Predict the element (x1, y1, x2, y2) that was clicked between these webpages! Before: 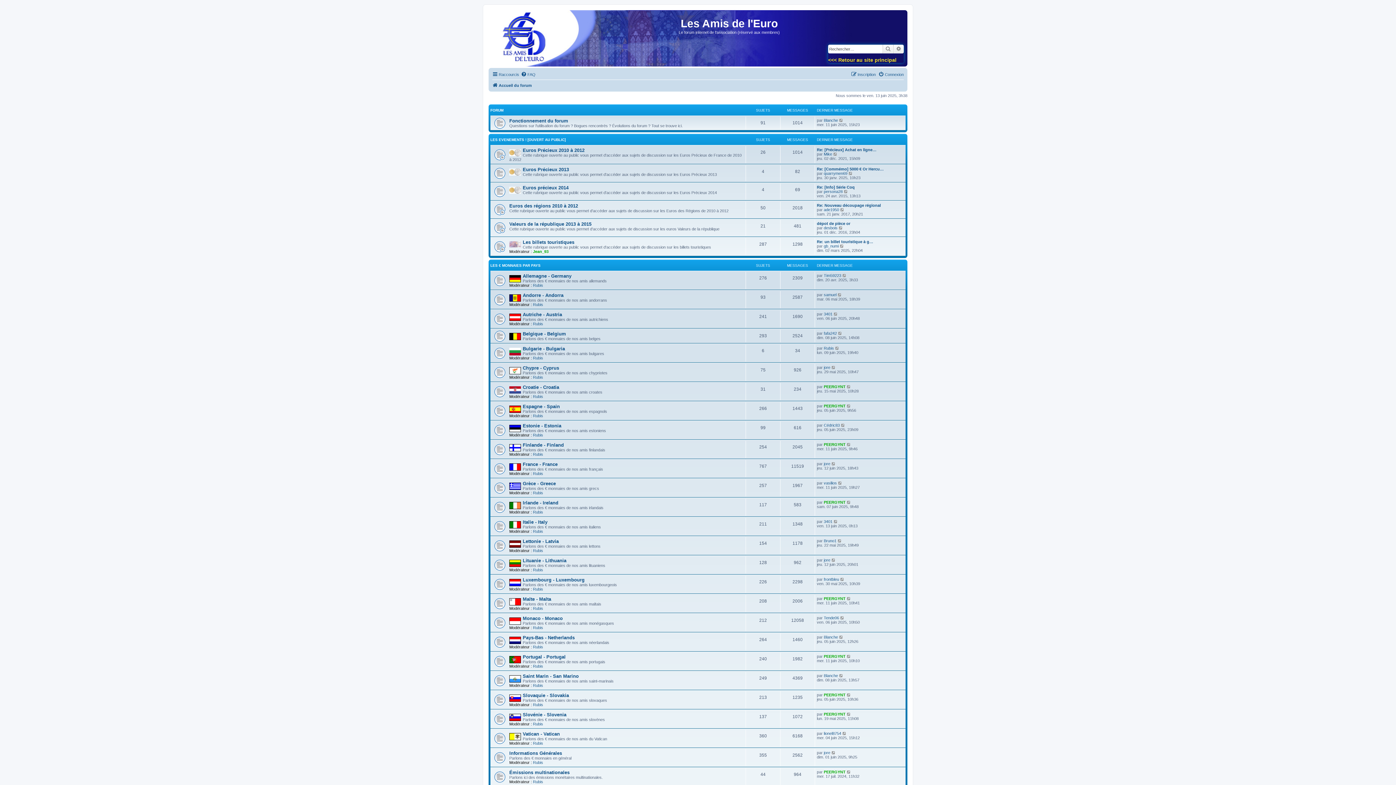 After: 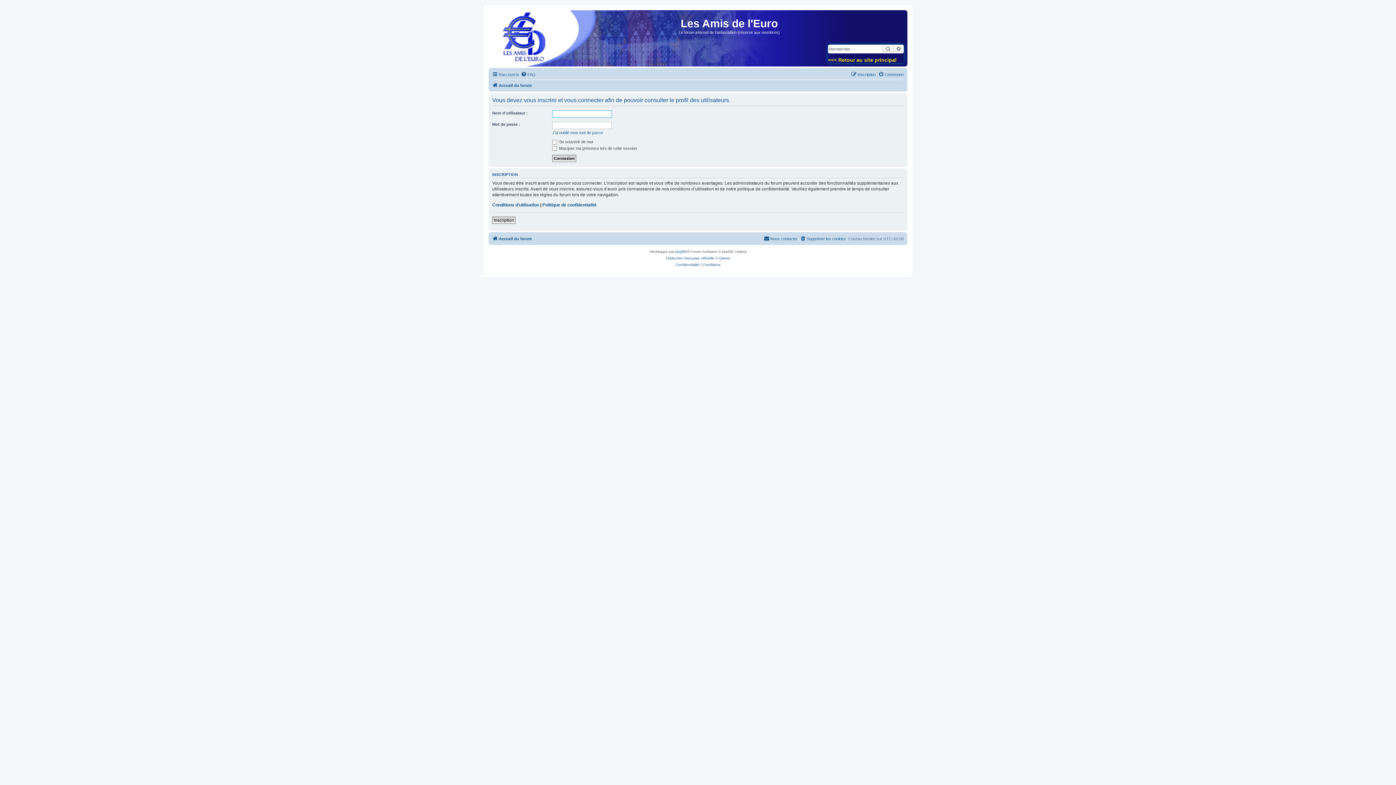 Action: bbox: (533, 283, 543, 287) label: Rubis